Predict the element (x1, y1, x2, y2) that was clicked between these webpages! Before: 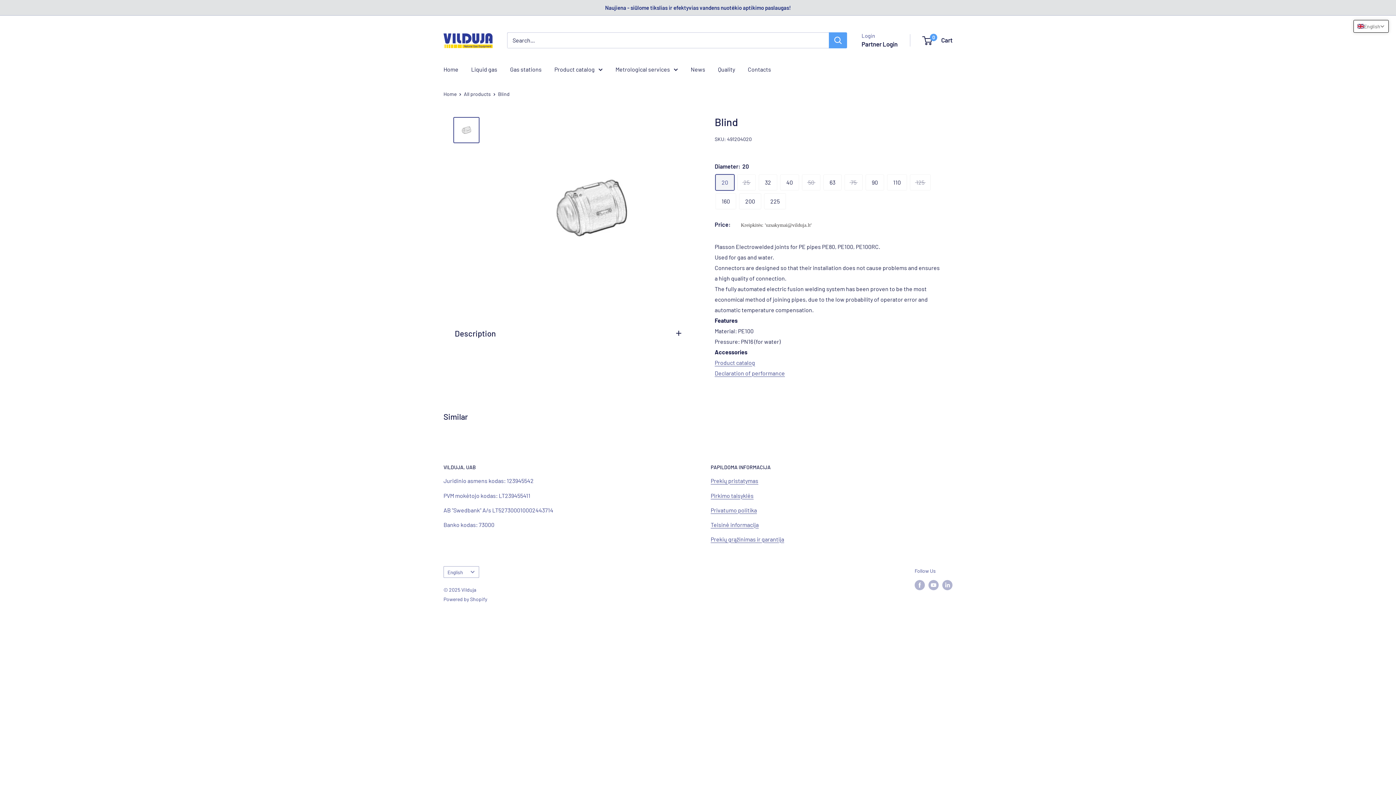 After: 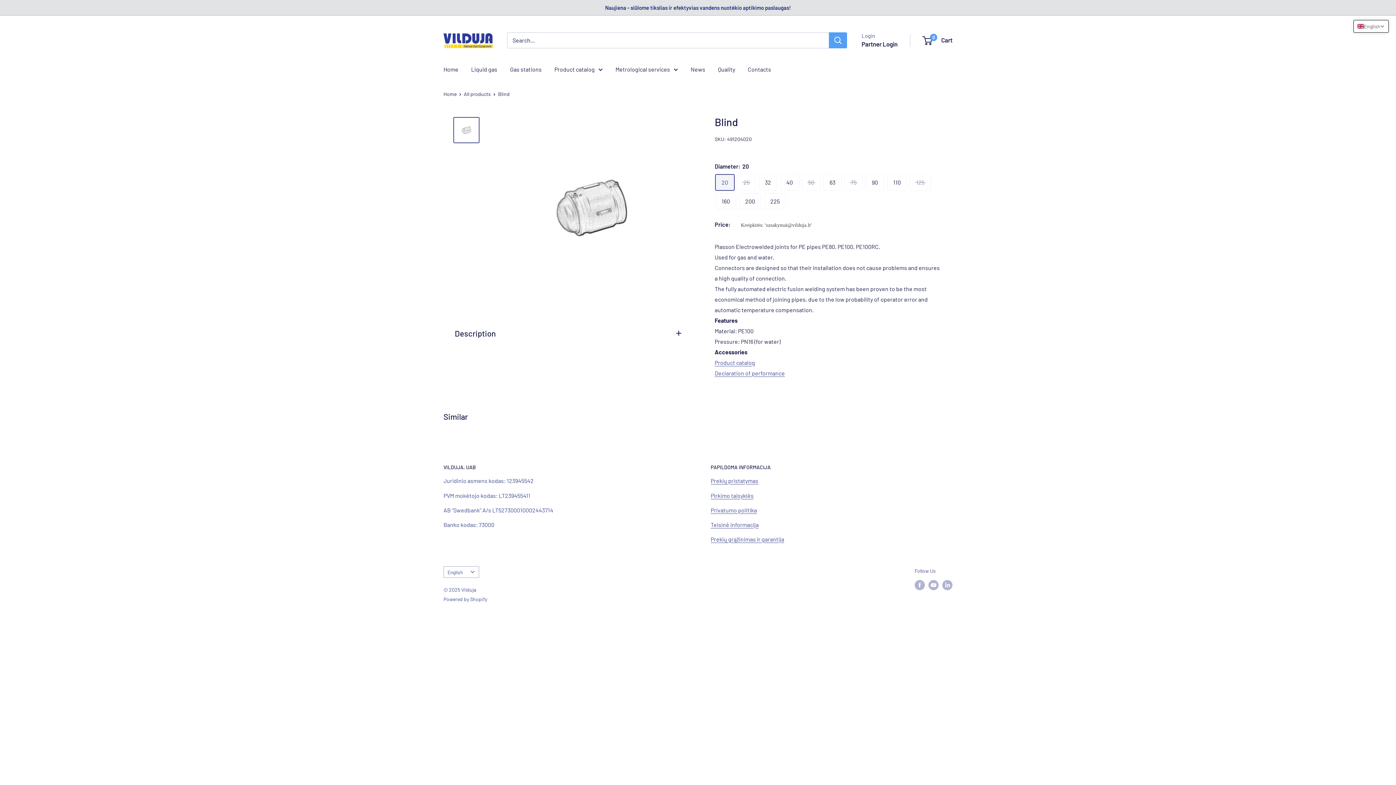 Action: bbox: (735, 219, 817, 231) label: Kreipkitės: 'uzsakymai@vilduja.lt'